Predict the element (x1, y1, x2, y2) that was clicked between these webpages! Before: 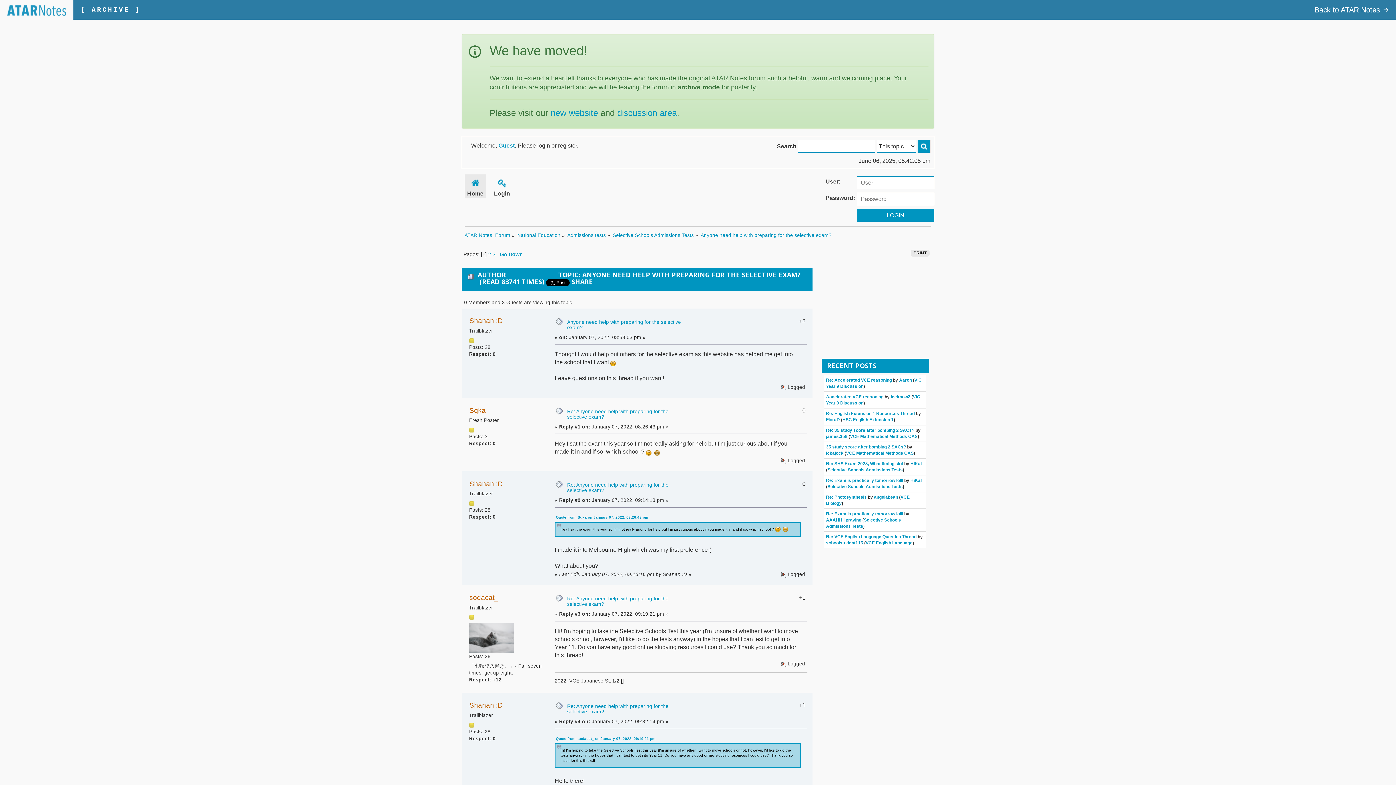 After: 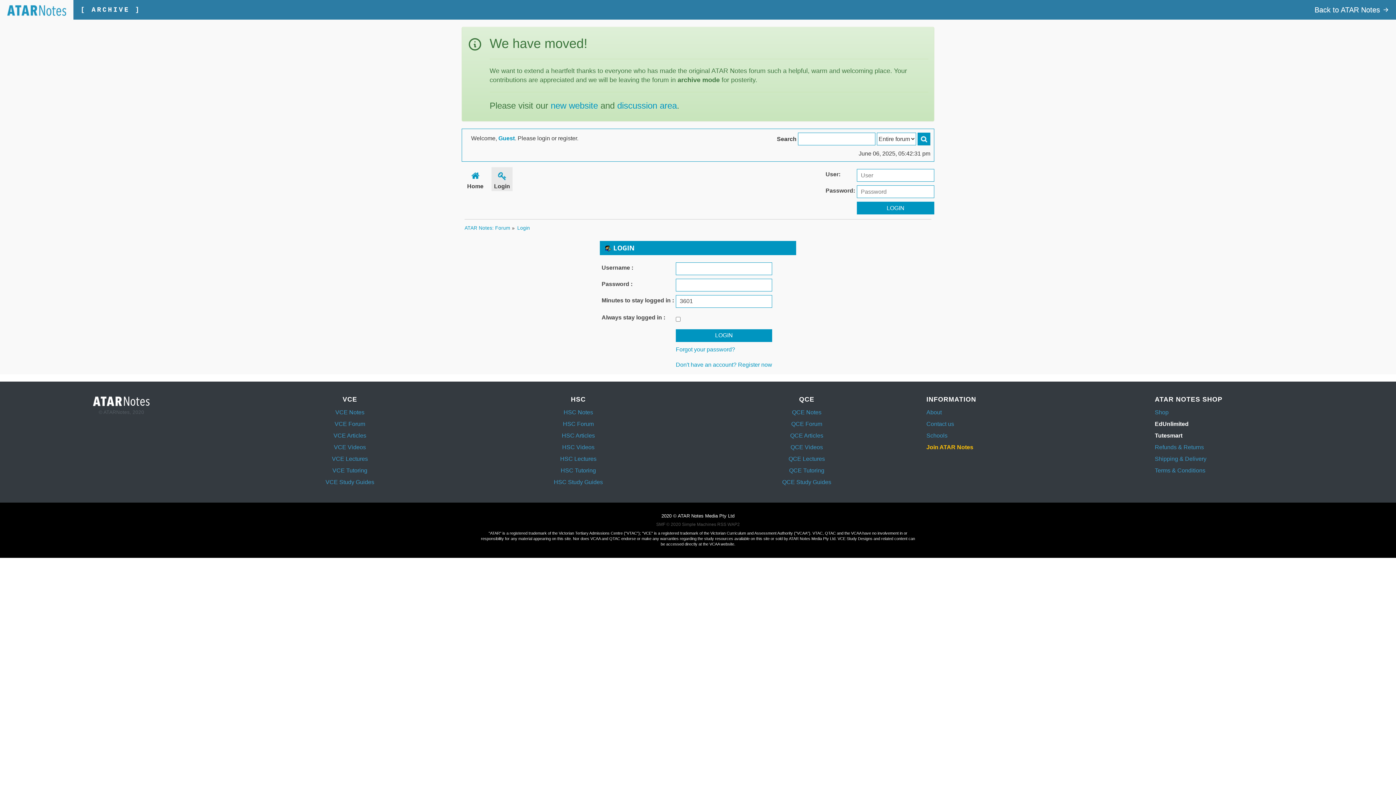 Action: label: Login bbox: (491, 174, 512, 198)